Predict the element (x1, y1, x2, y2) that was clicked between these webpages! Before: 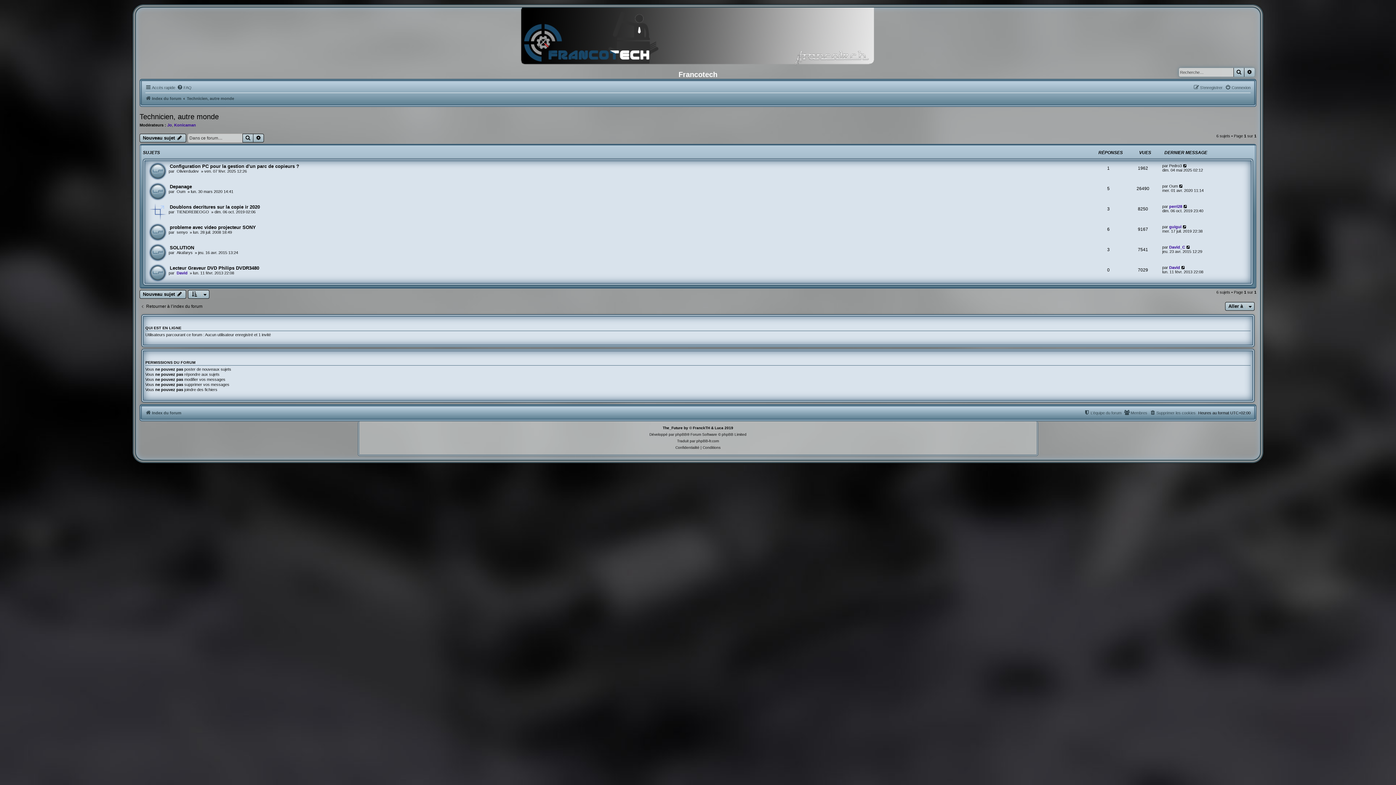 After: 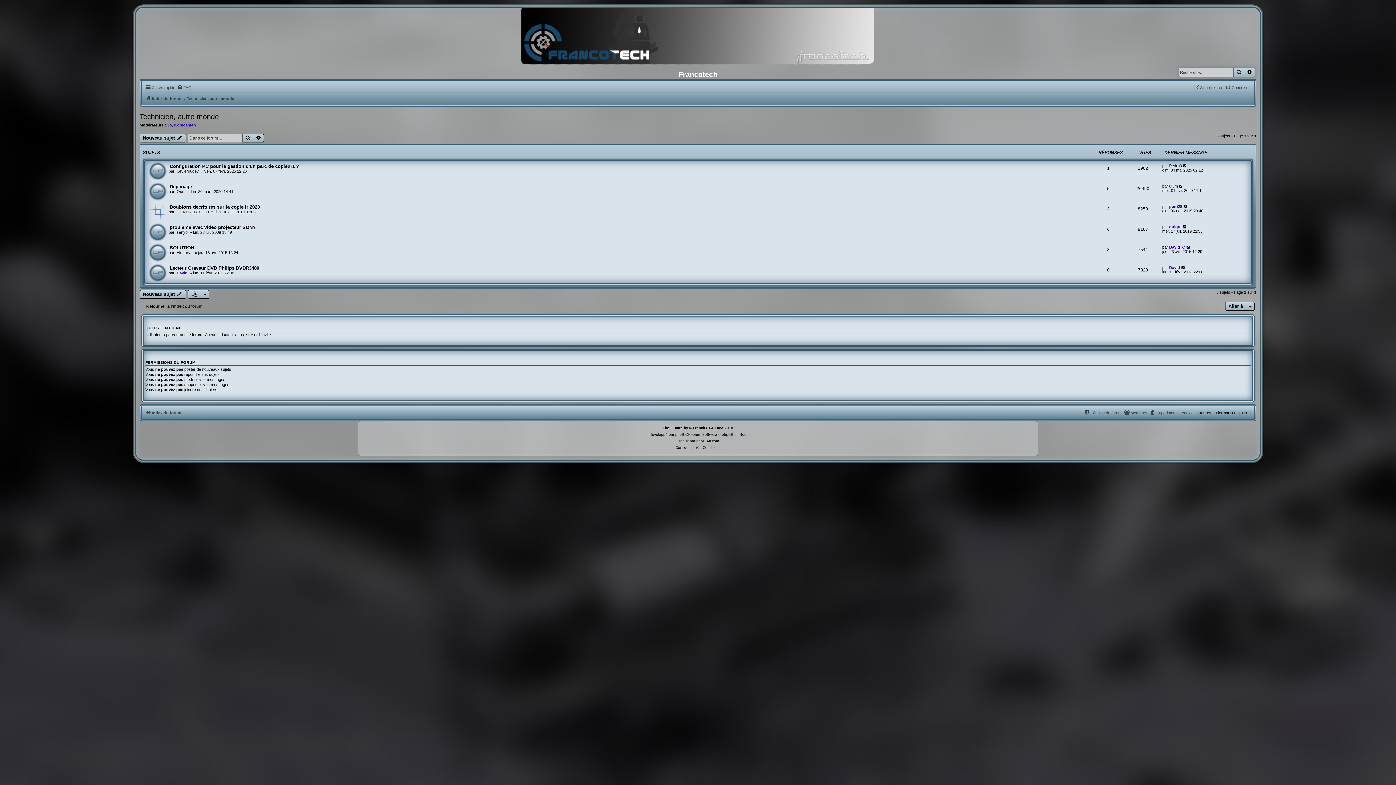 Action: label: Technicien, autre monde bbox: (139, 112, 218, 121)